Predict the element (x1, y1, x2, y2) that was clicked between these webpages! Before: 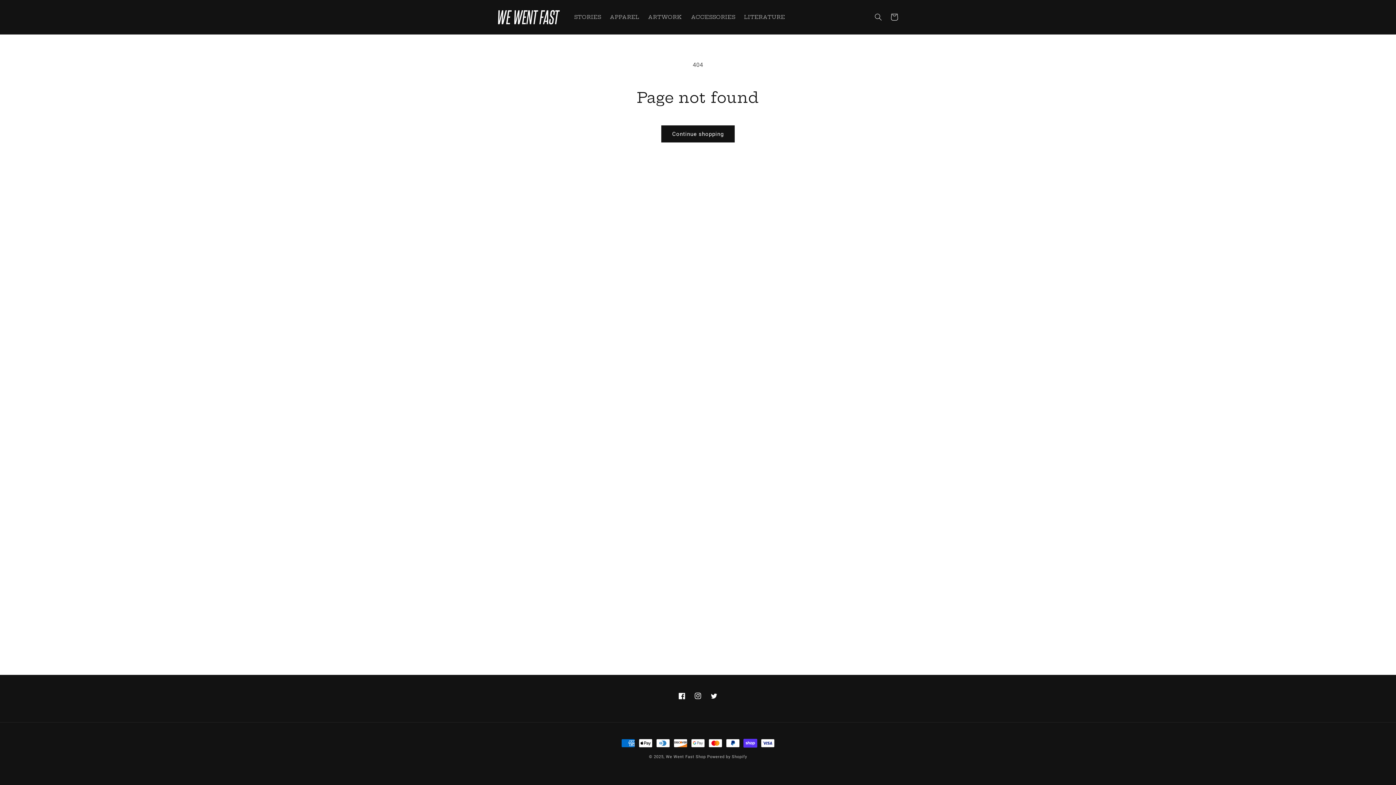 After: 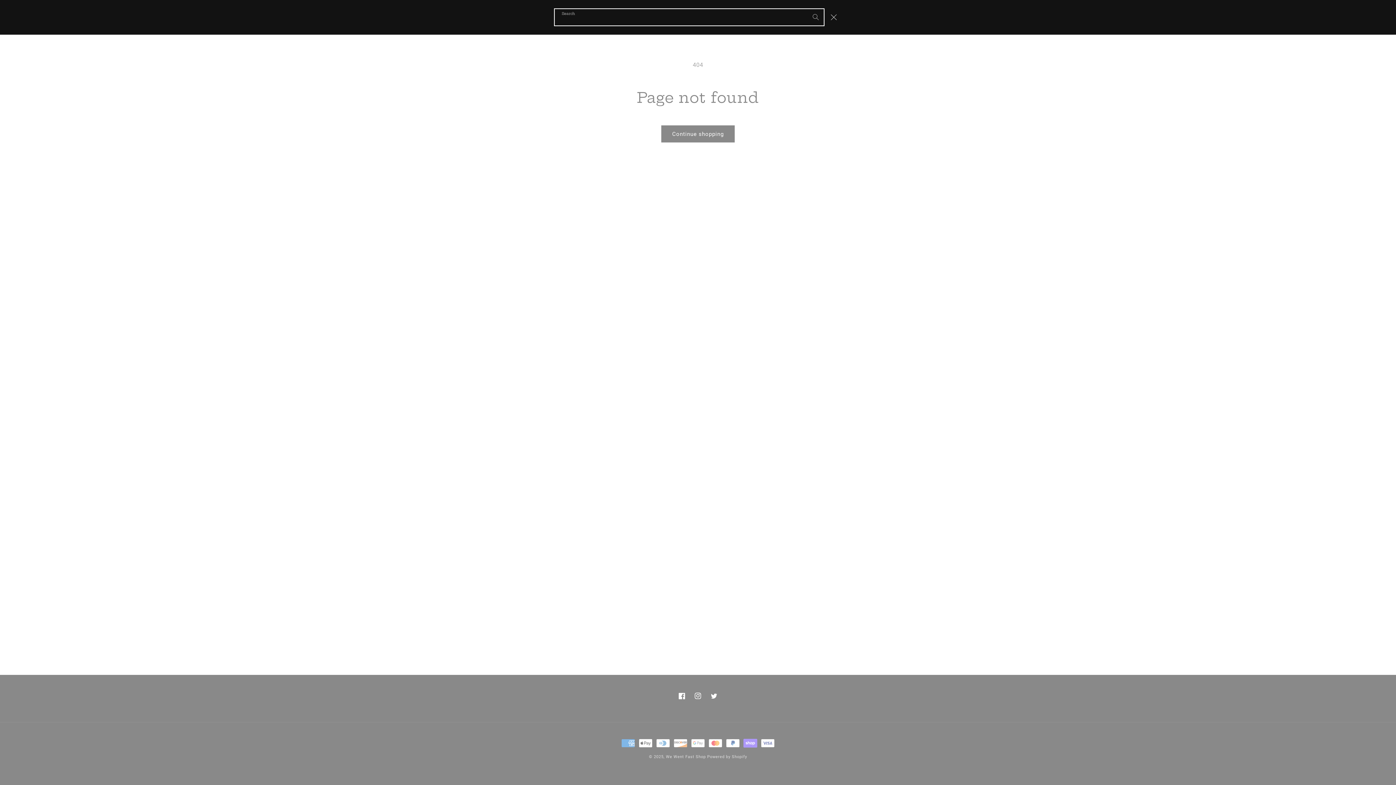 Action: bbox: (870, 9, 886, 25) label: Search